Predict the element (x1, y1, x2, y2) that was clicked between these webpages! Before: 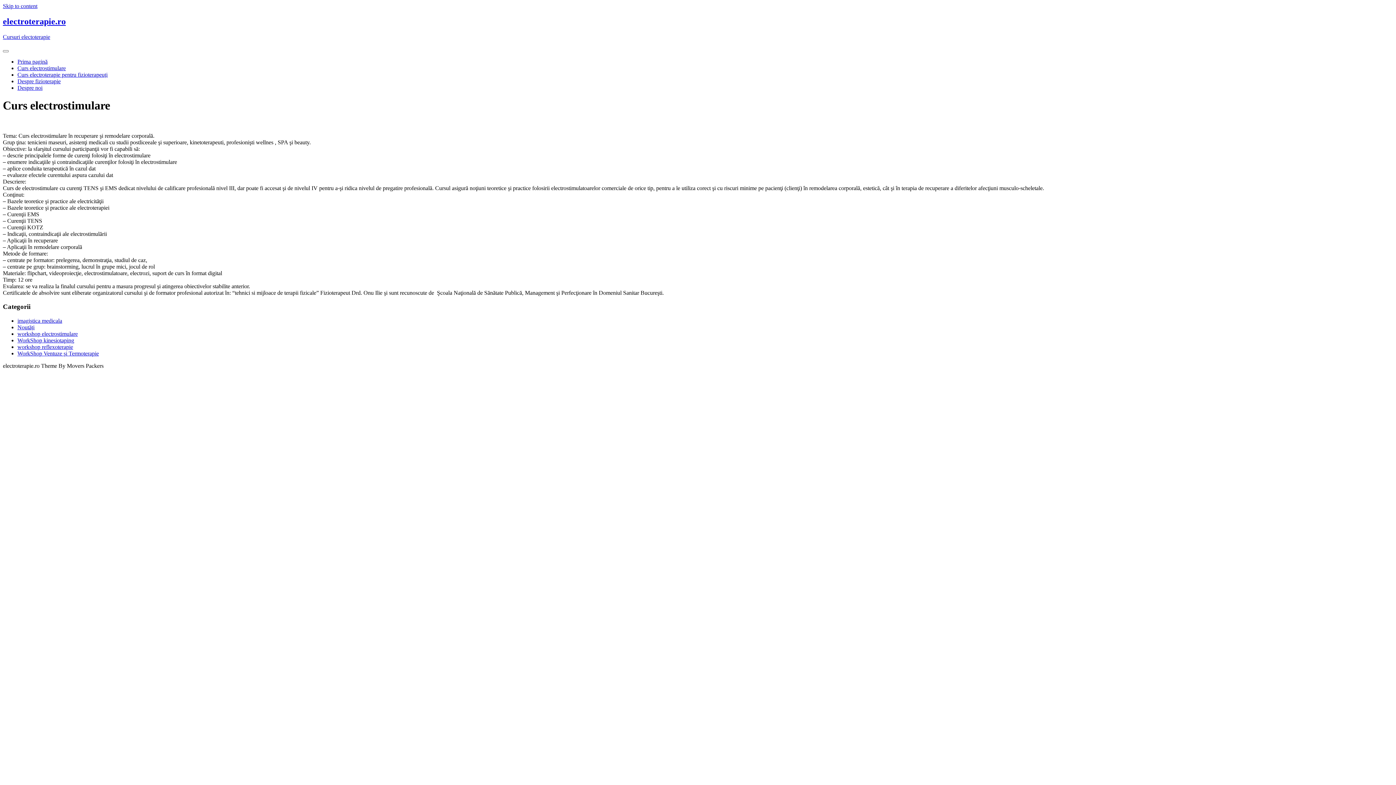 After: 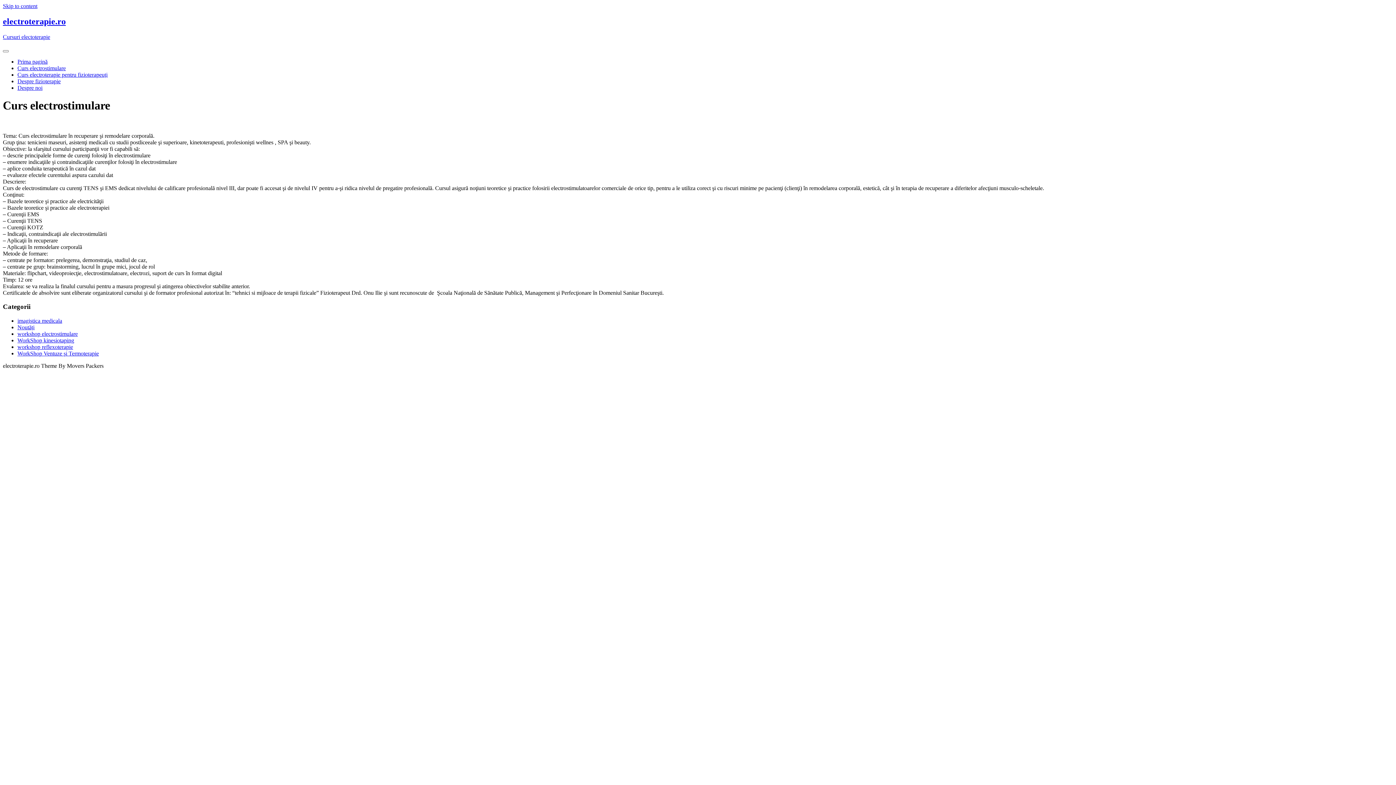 Action: label: Skip to content bbox: (2, 2, 37, 9)